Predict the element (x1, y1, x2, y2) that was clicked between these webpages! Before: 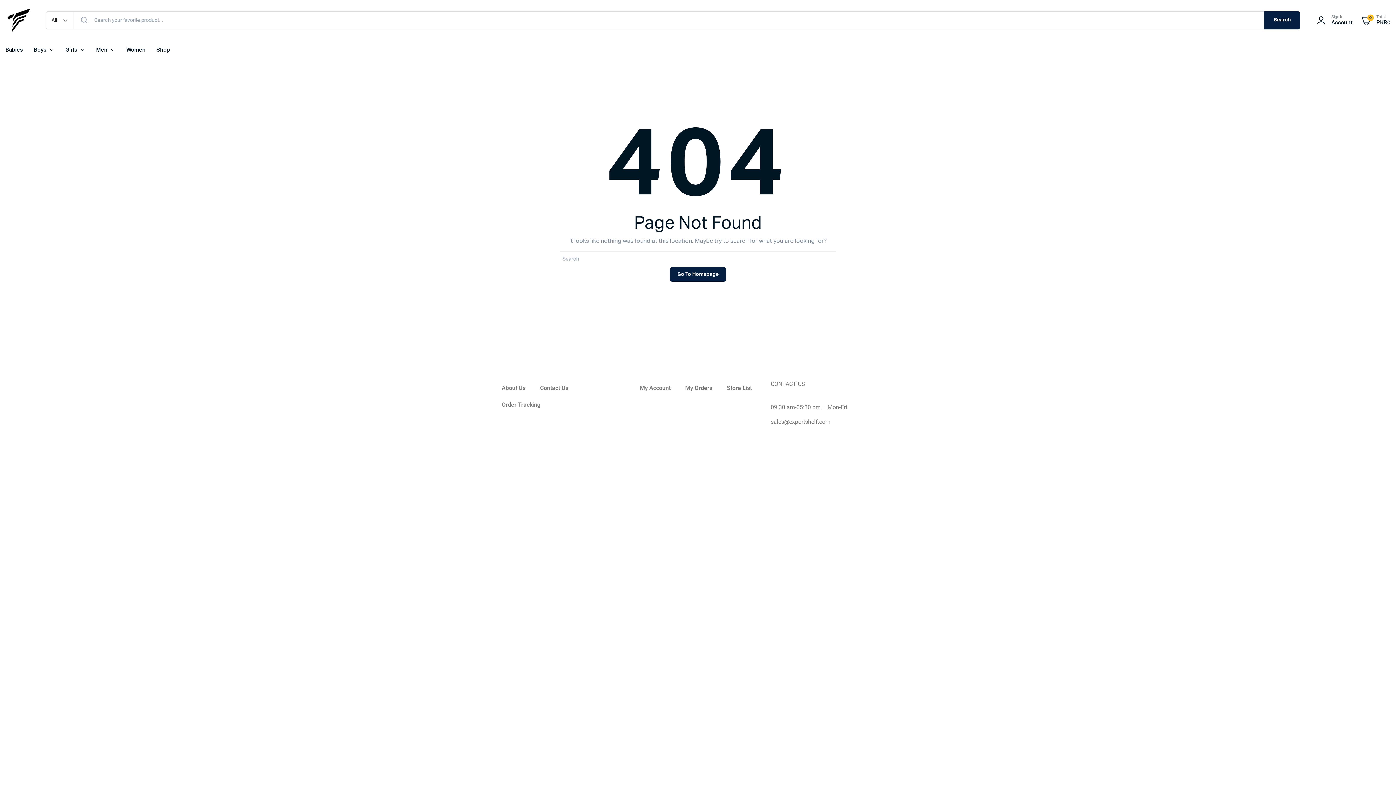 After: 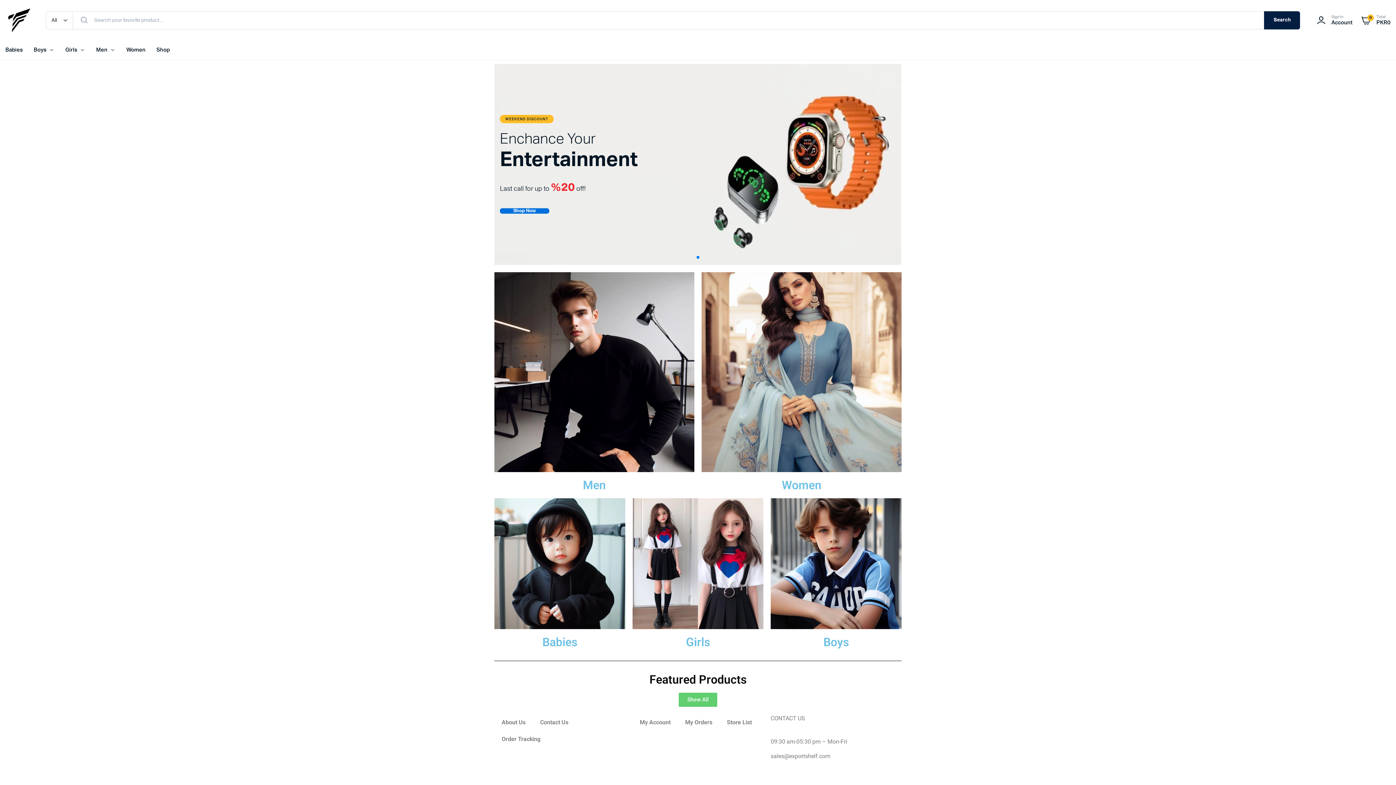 Action: bbox: (670, 267, 726, 281) label: Go To Homepage